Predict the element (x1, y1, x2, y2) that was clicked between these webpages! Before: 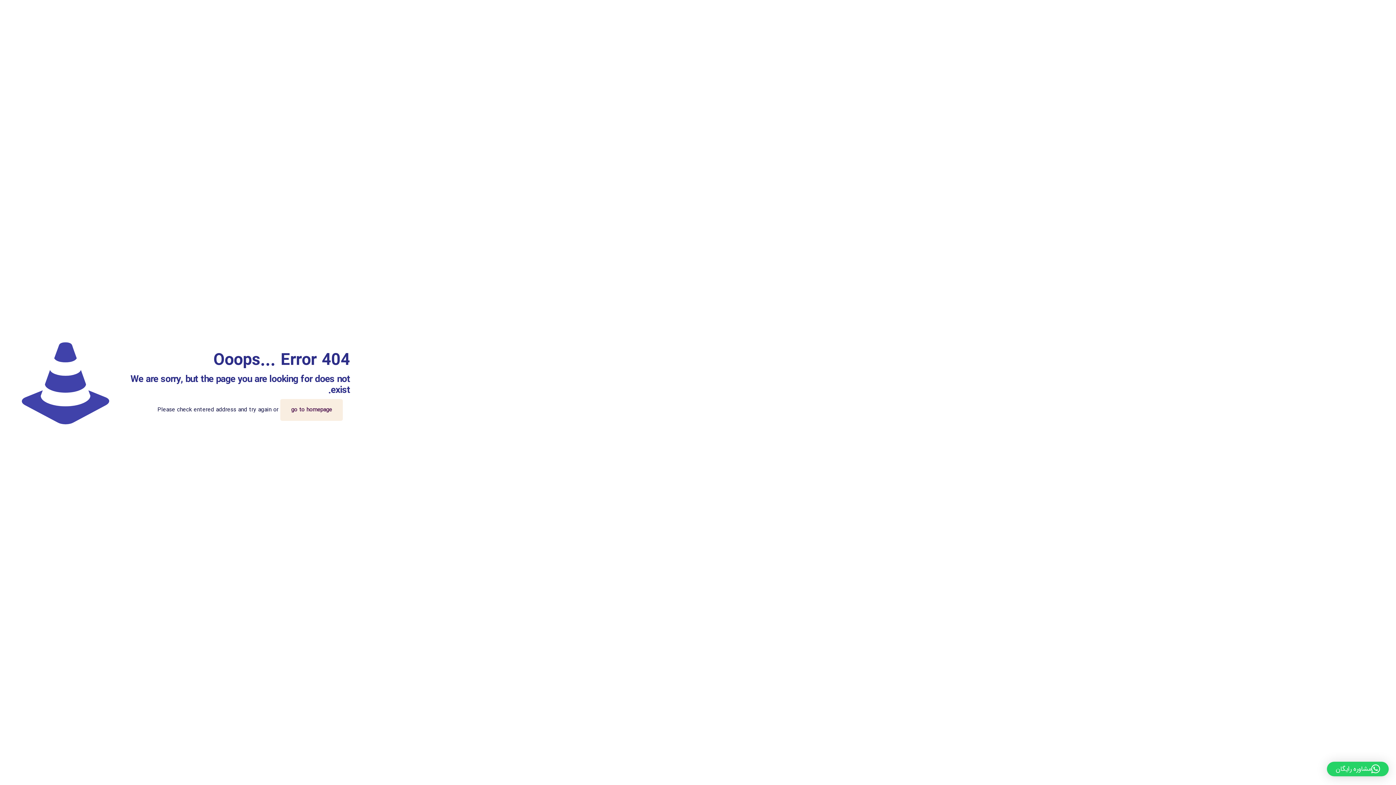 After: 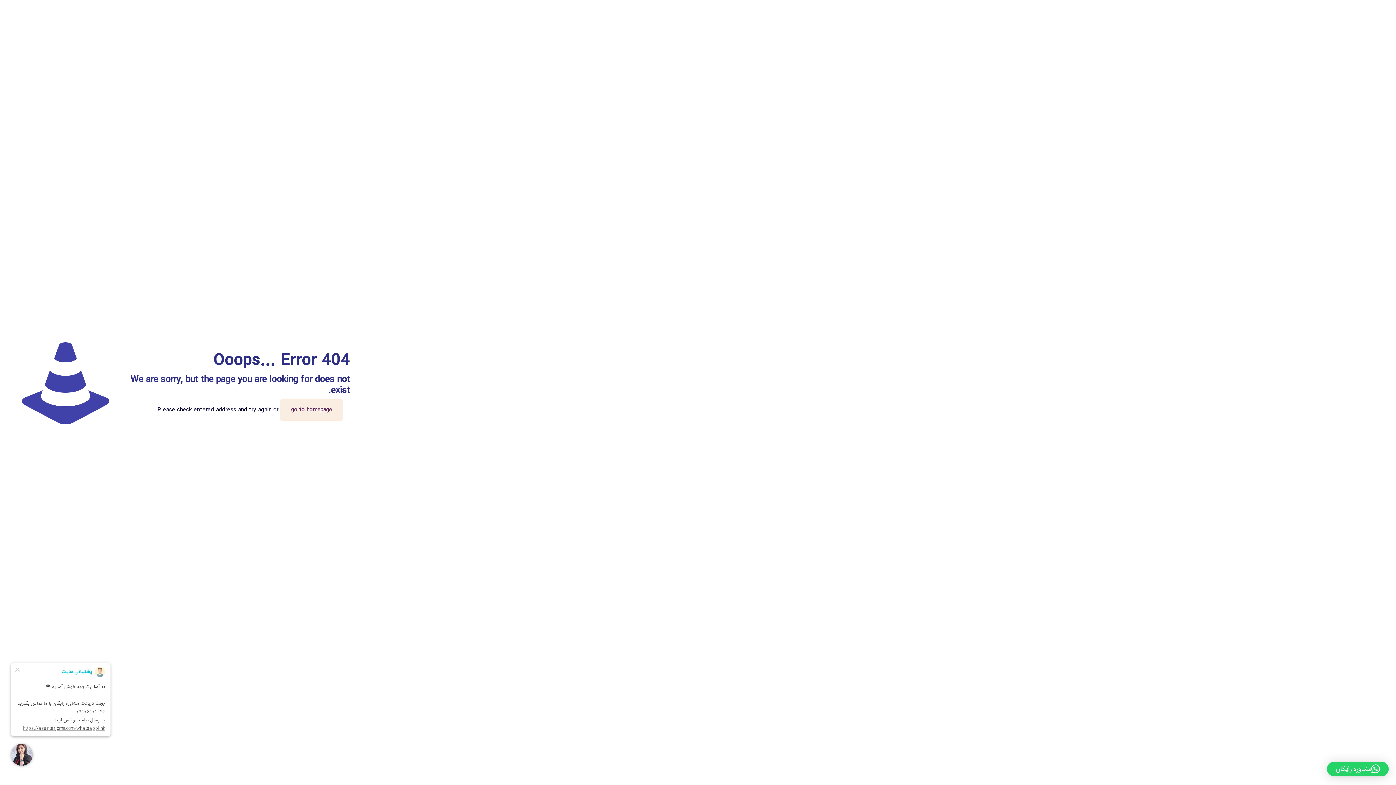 Action: label: مشاوره رایگان bbox: (1327, 762, 1389, 776)